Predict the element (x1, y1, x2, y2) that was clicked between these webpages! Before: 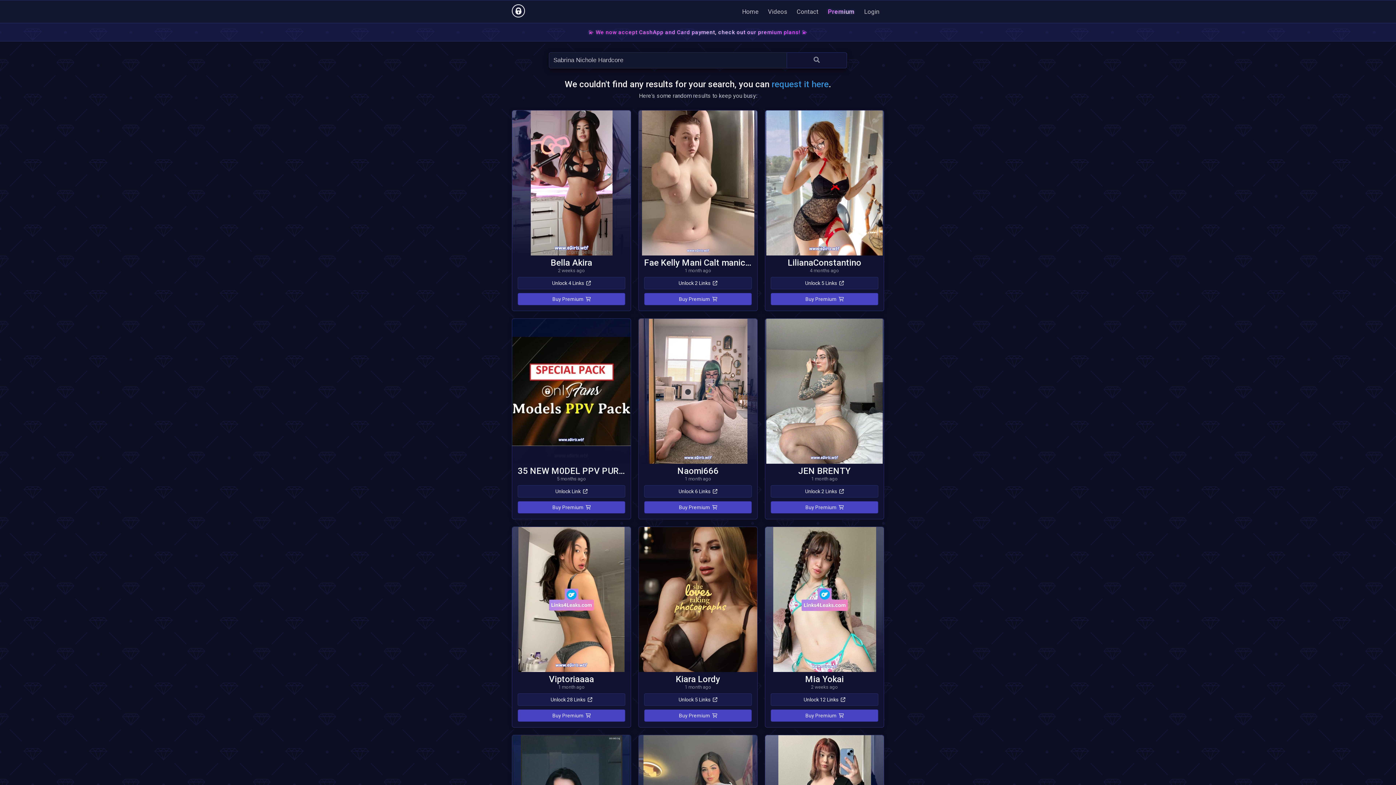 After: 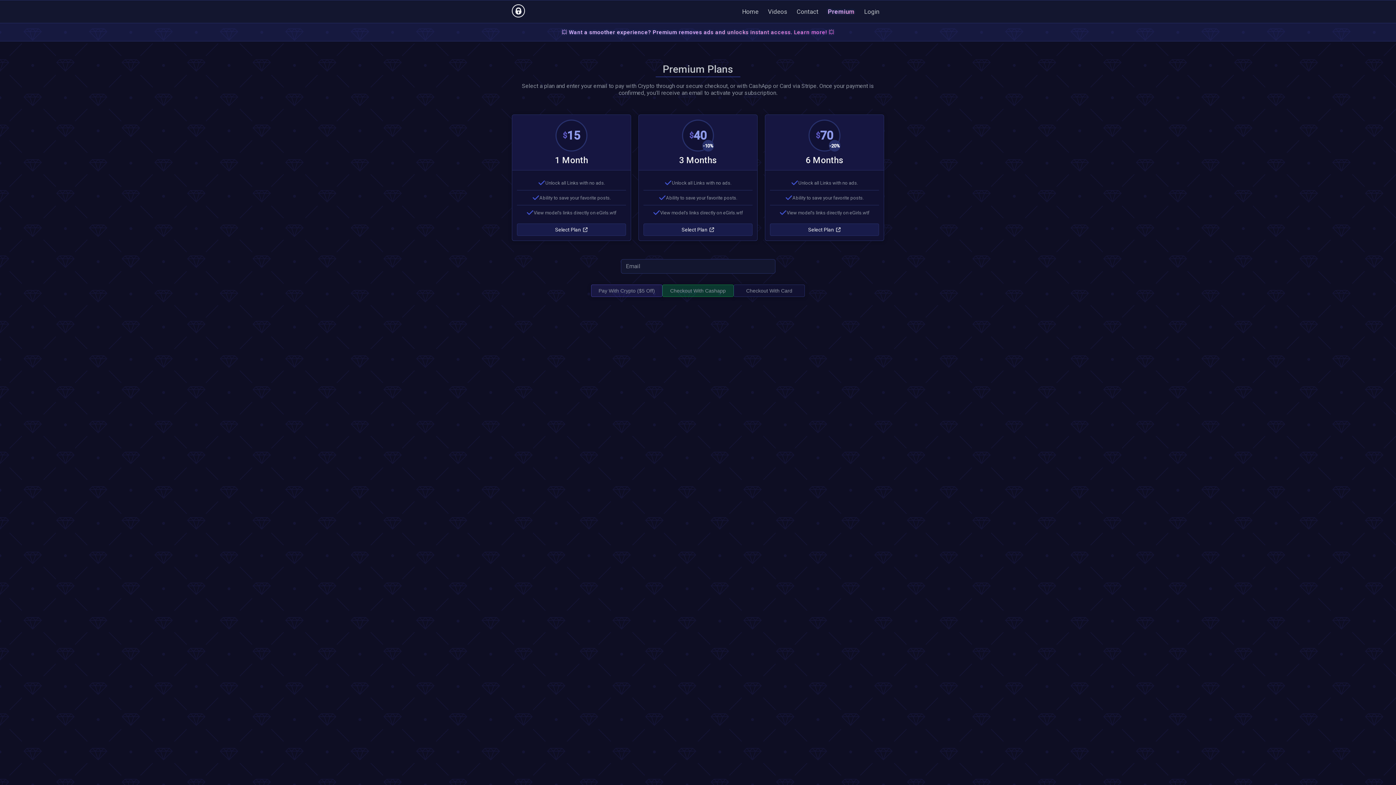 Action: bbox: (517, 709, 625, 722) label: Buy Premium